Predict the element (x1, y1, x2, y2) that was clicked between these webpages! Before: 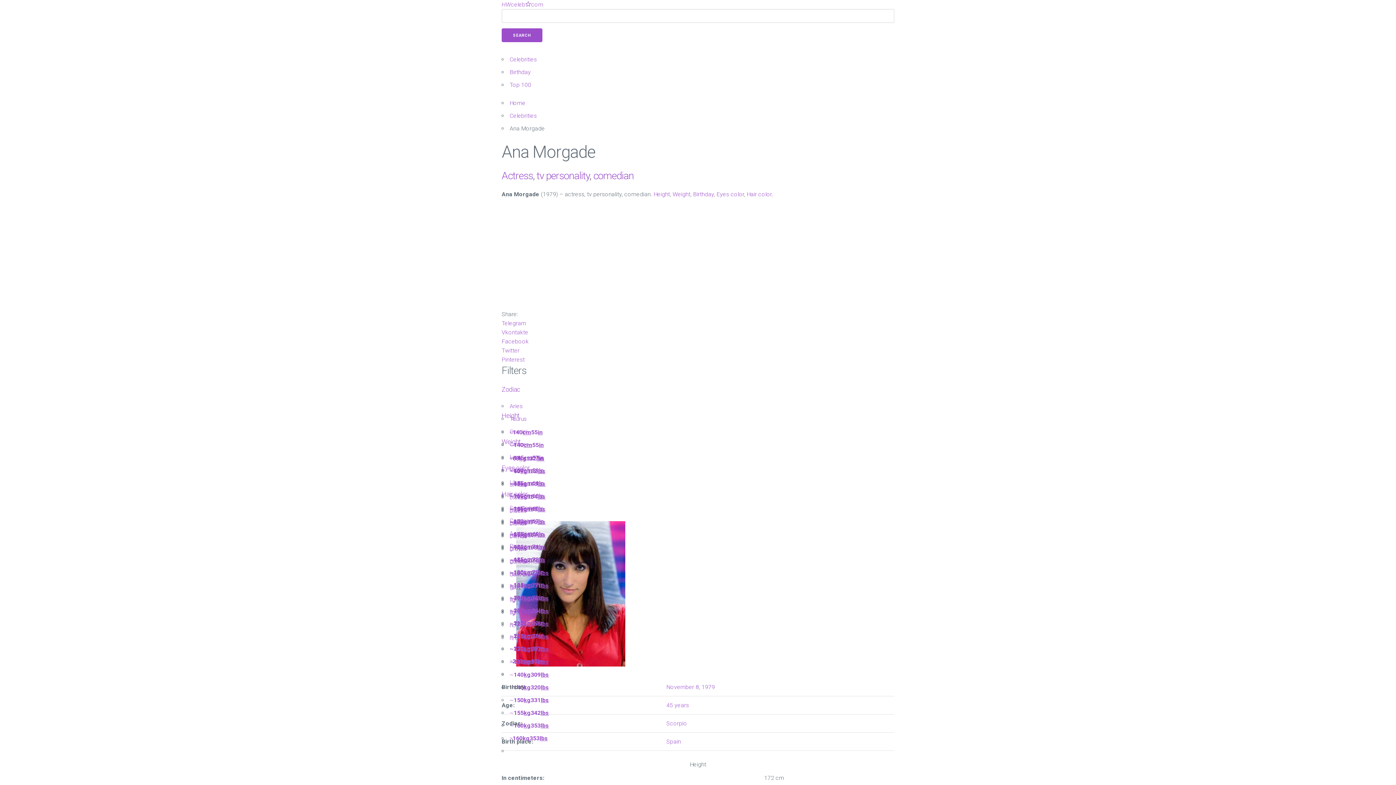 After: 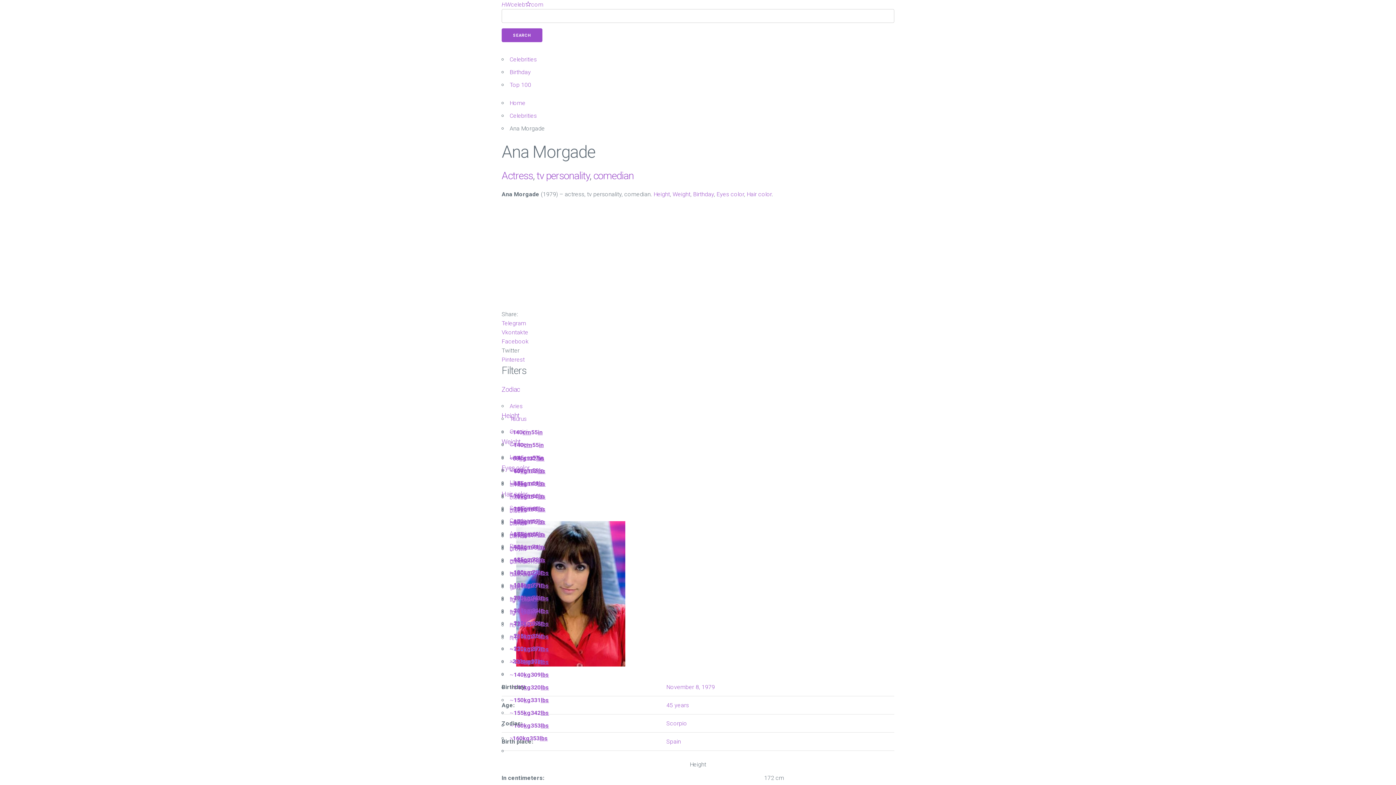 Action: bbox: (501, 346, 894, 355) label: Twitter